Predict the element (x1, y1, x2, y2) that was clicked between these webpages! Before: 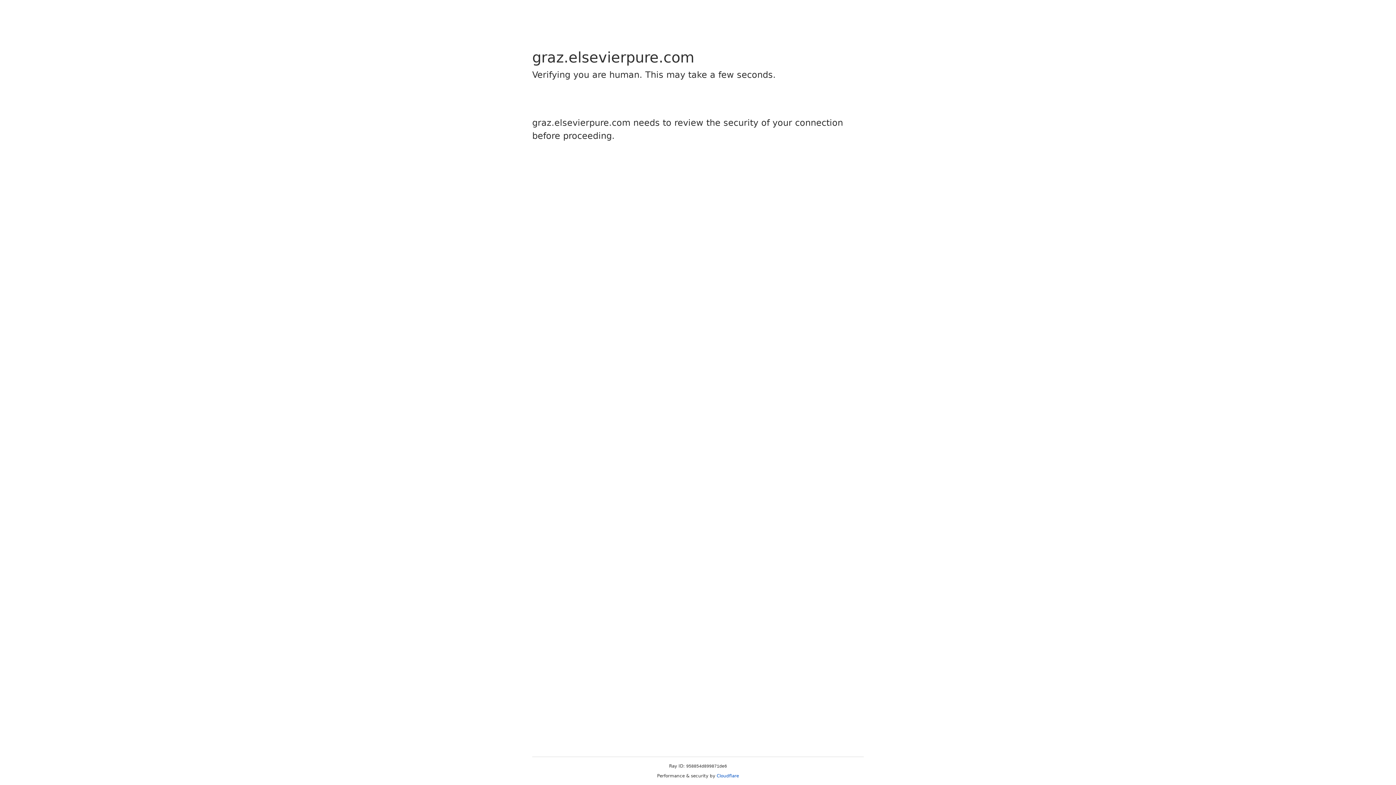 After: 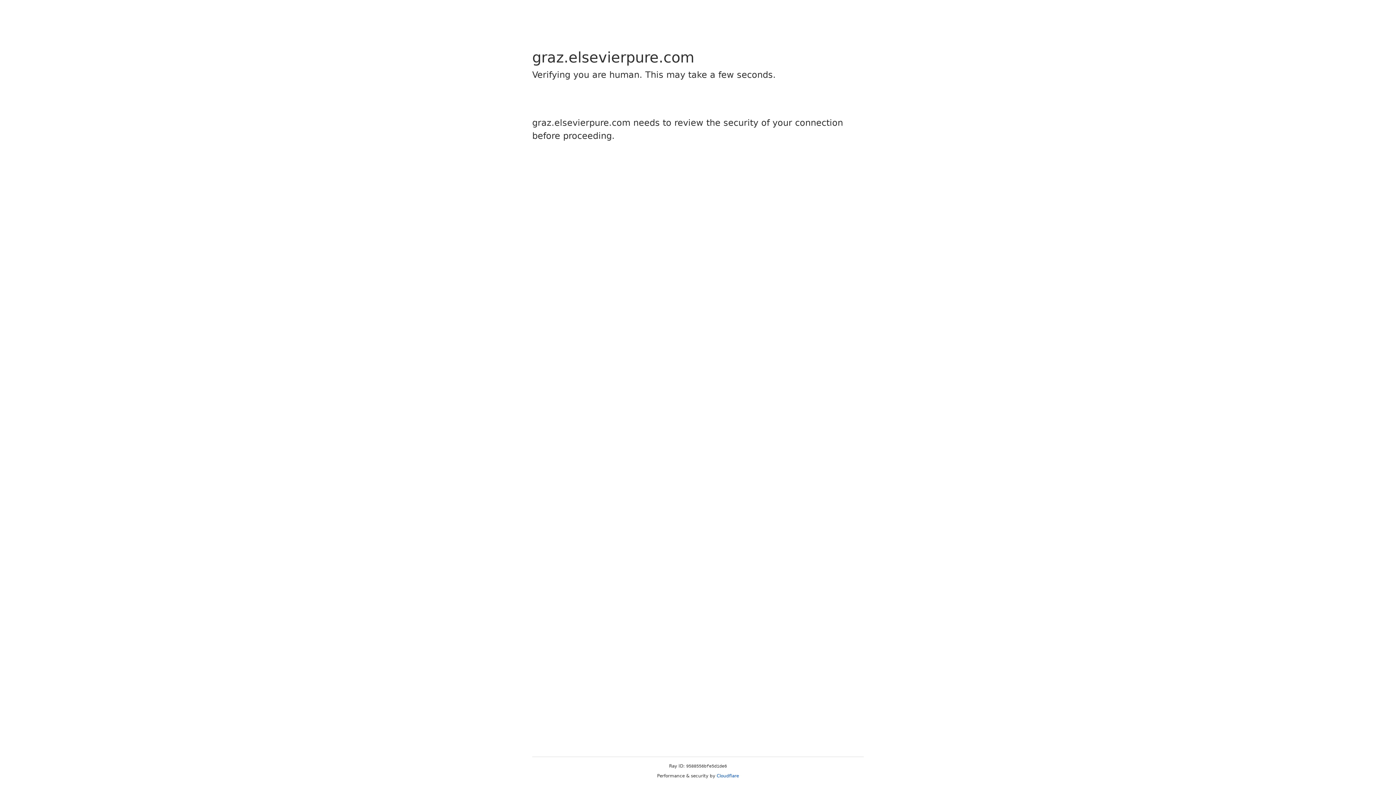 Action: bbox: (716, 773, 739, 778) label: Cloudflare